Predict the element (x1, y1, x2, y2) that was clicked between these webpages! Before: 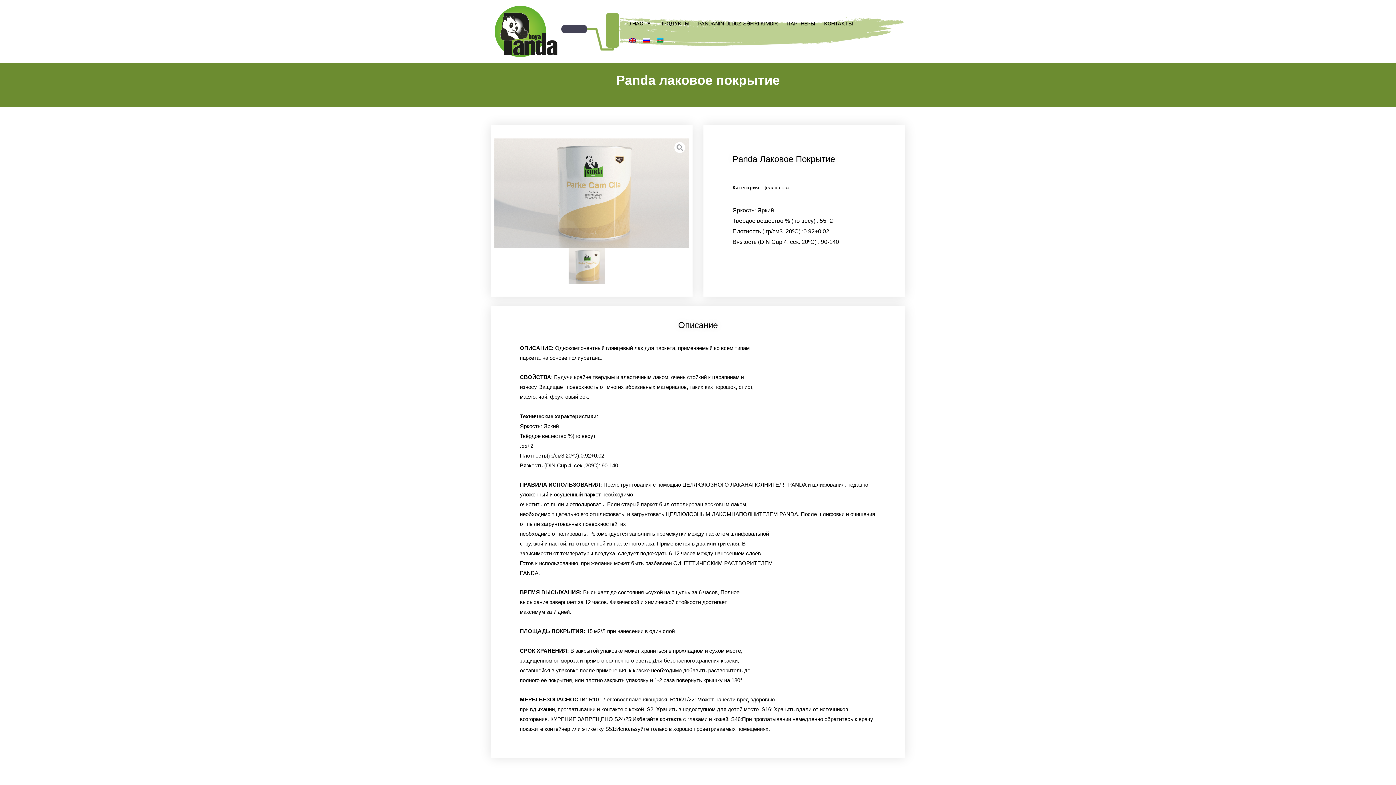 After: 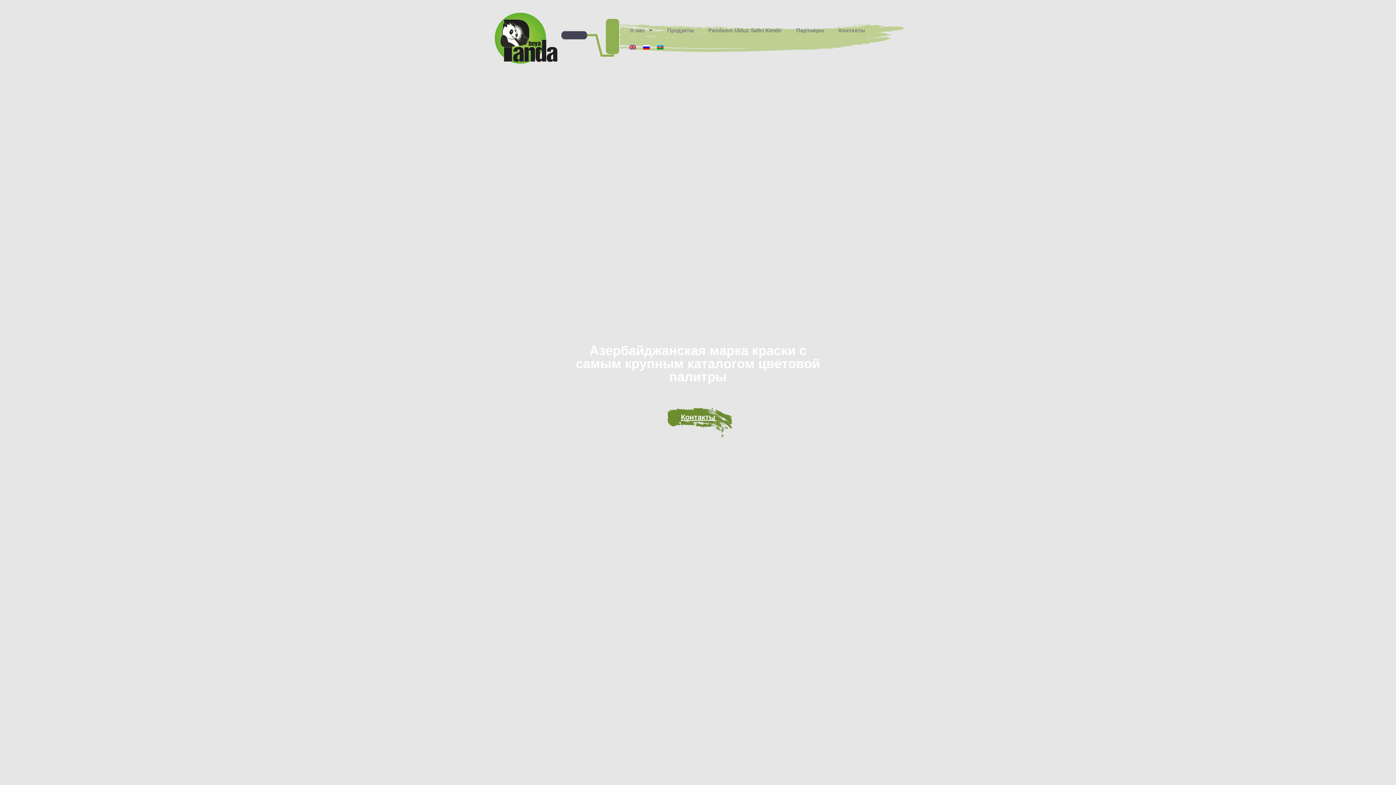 Action: bbox: (494, 3, 557, 59)